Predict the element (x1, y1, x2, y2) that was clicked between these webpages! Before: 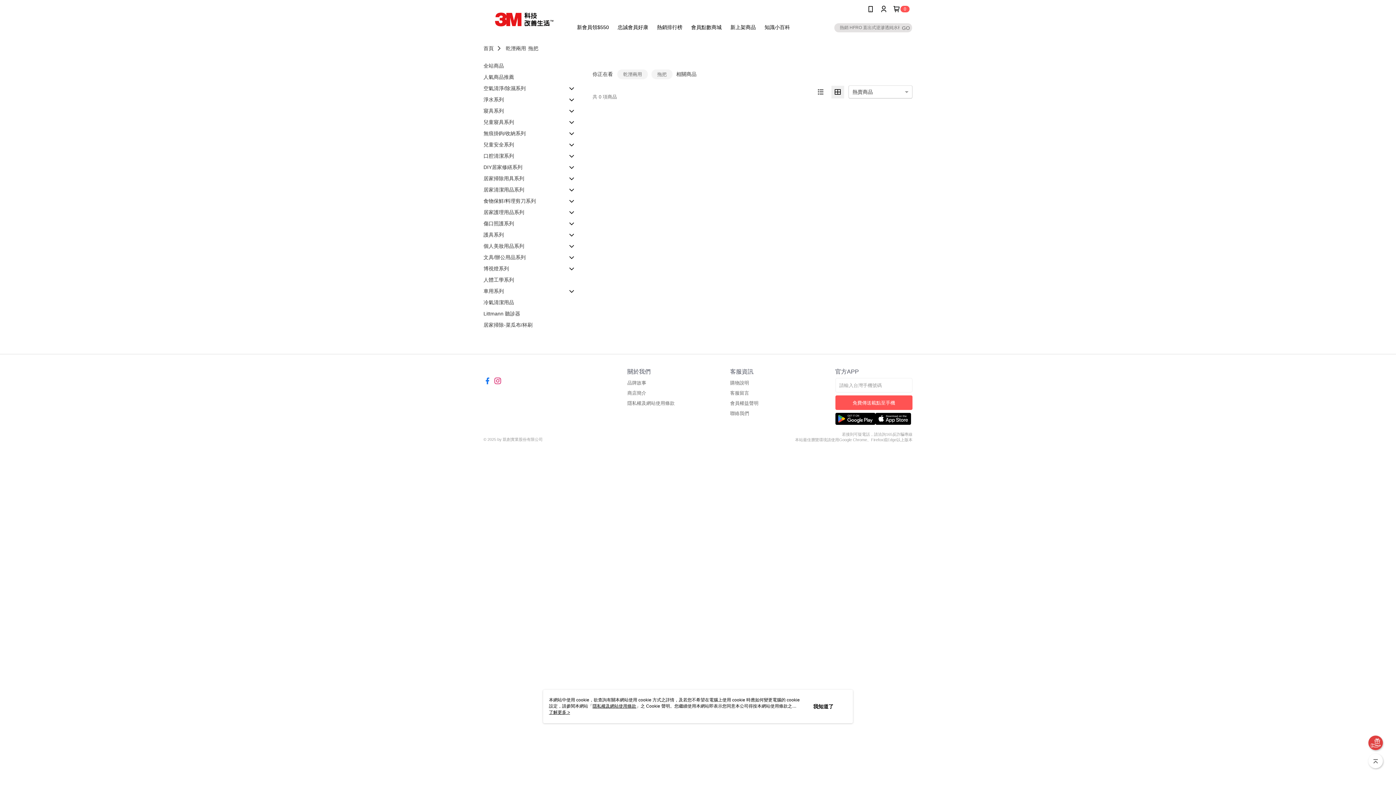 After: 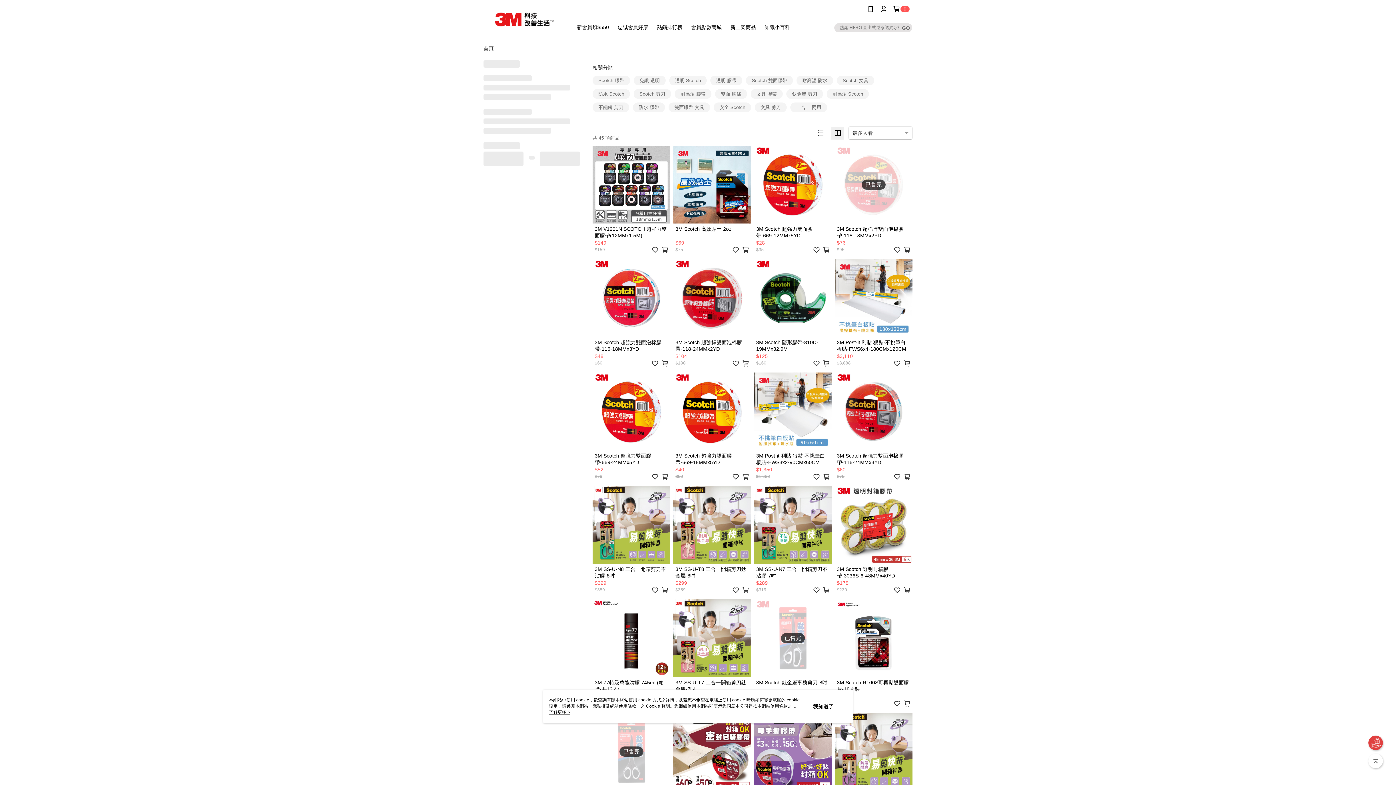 Action: bbox: (483, 253, 525, 261) label: 文具/辦公用品系列